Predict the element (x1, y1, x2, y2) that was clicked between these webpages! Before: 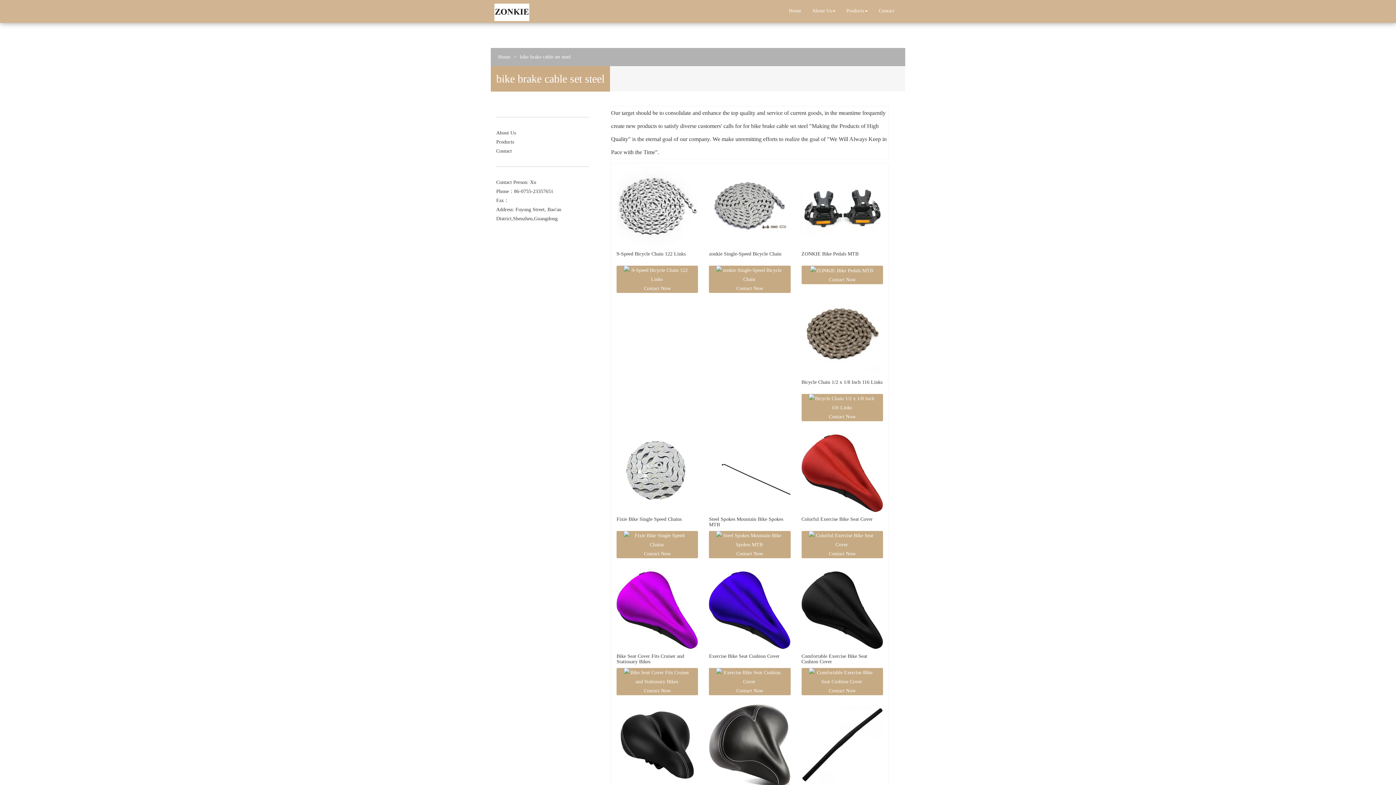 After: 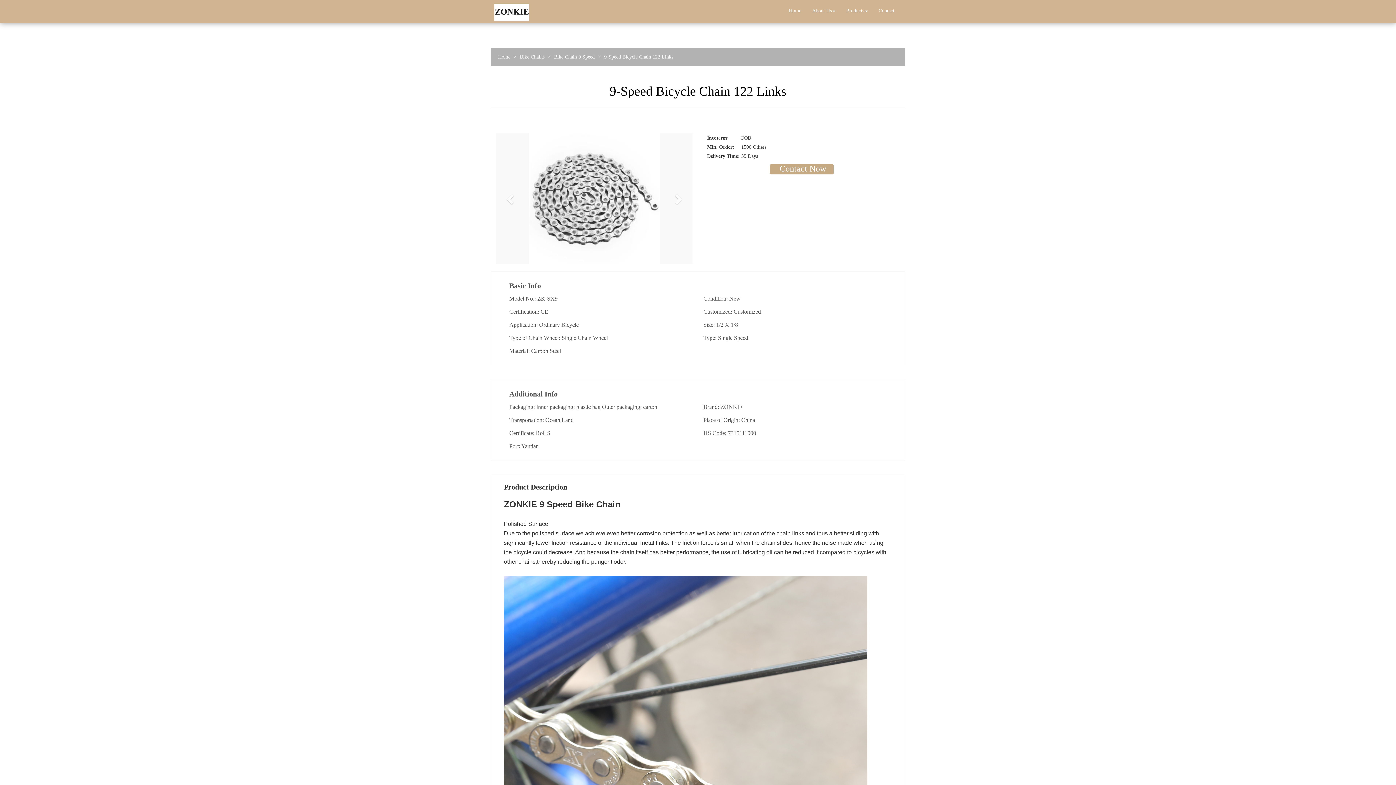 Action: bbox: (616, 163, 698, 249)